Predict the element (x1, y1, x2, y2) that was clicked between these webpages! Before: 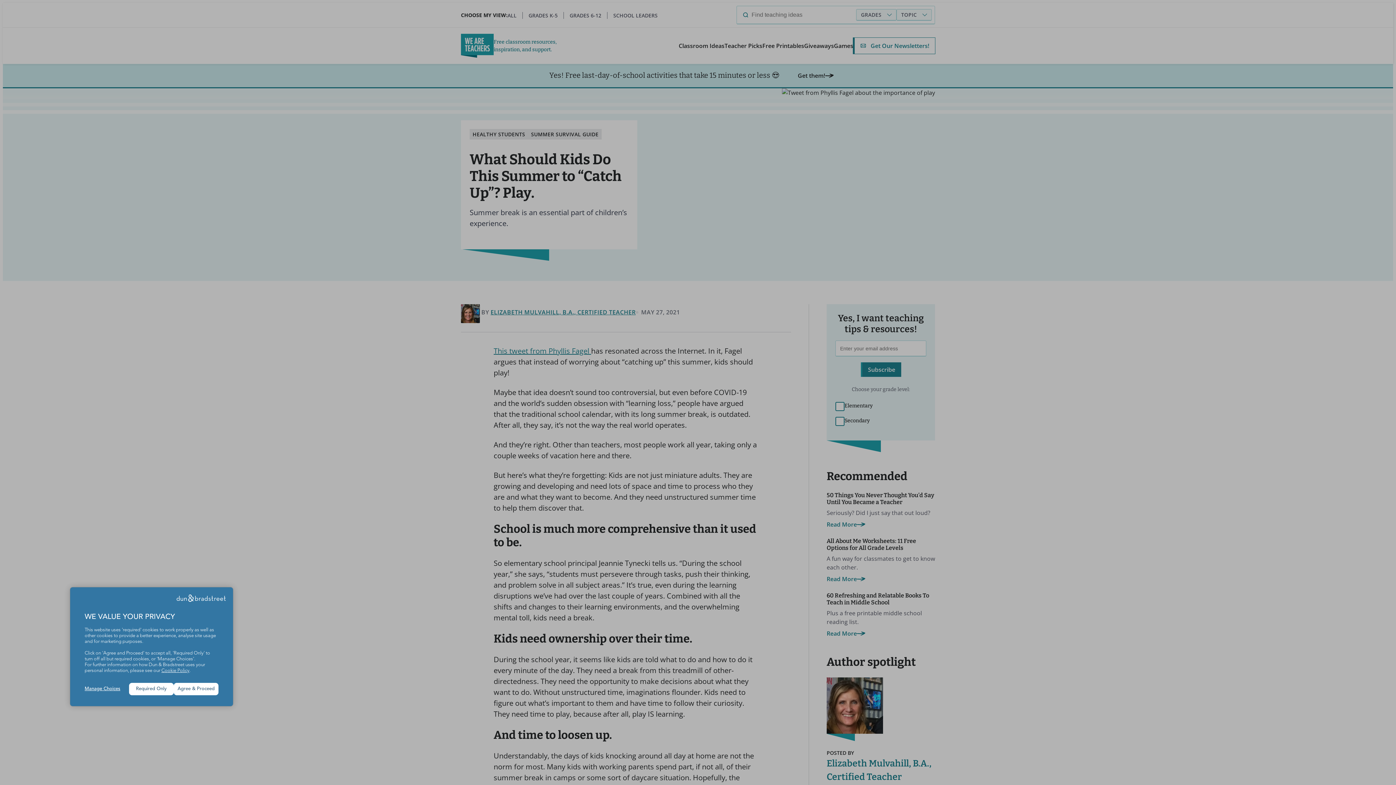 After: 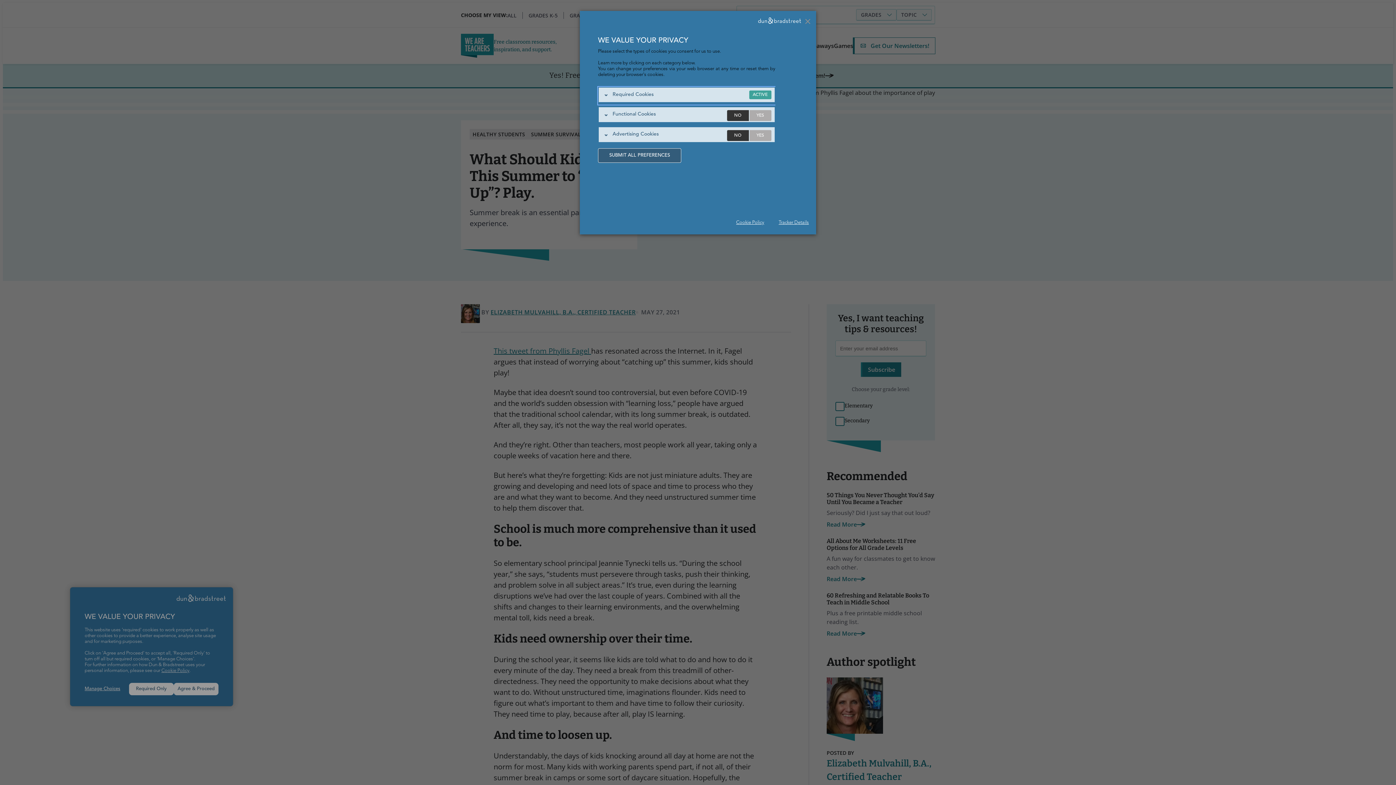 Action: bbox: (84, 686, 129, 692) label: Manage Choices